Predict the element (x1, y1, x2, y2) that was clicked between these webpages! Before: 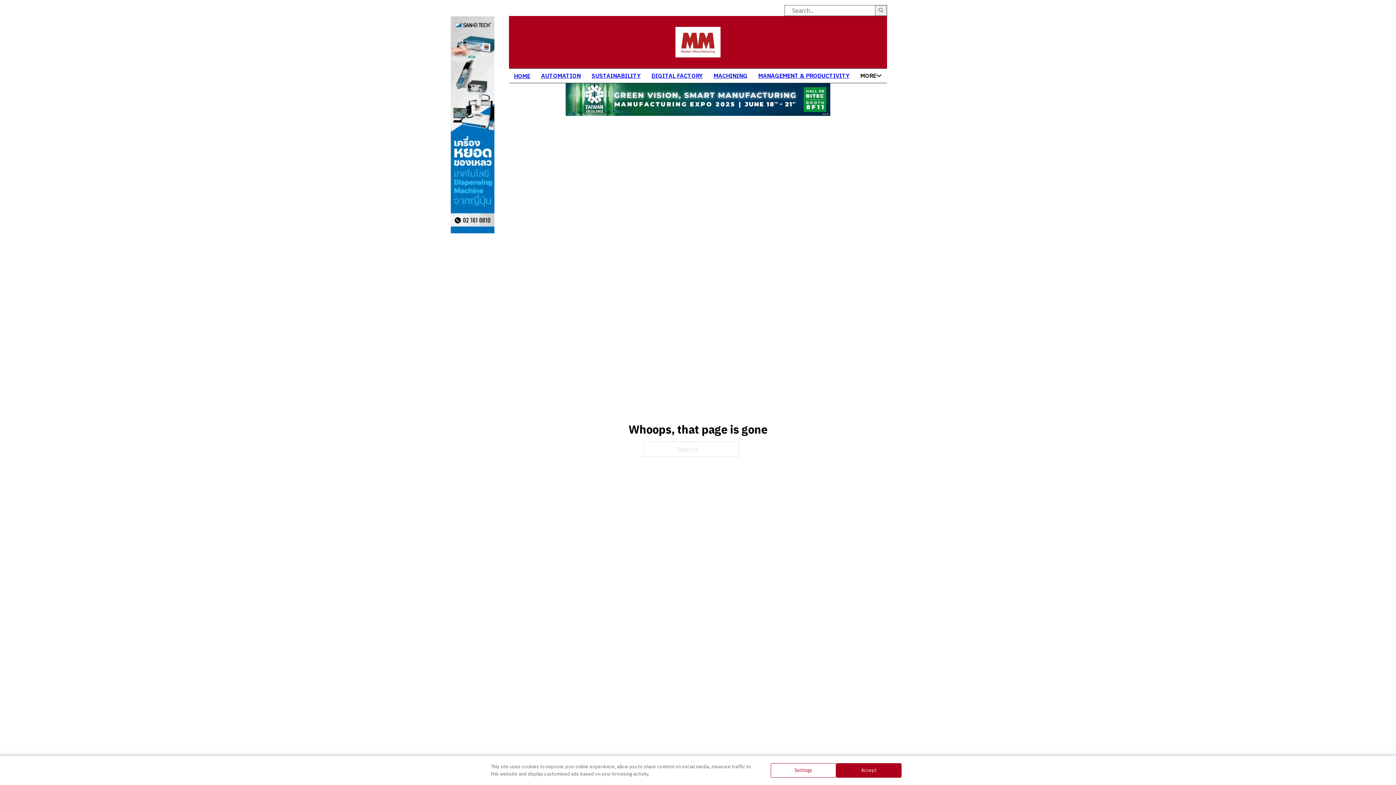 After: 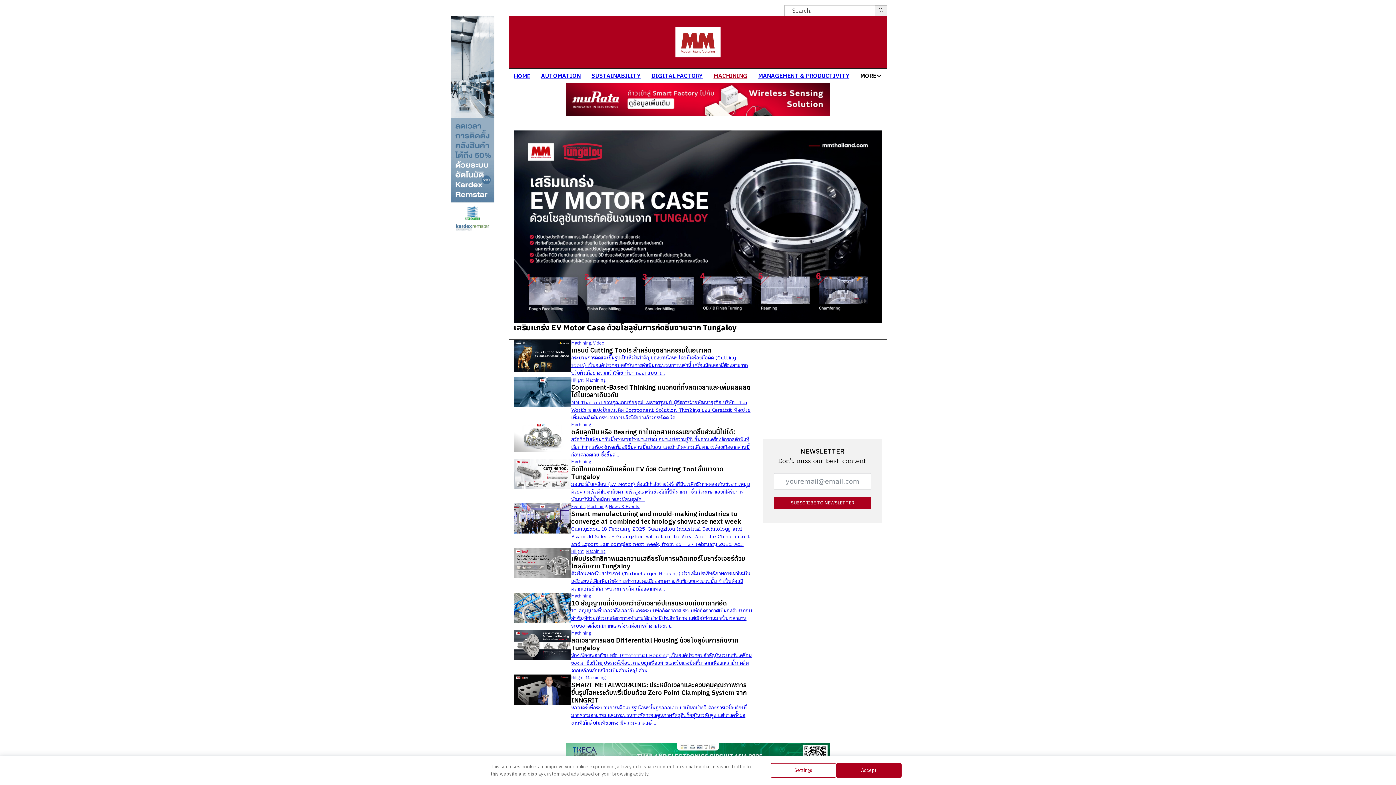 Action: bbox: (713, 71, 747, 80) label: MACHINING